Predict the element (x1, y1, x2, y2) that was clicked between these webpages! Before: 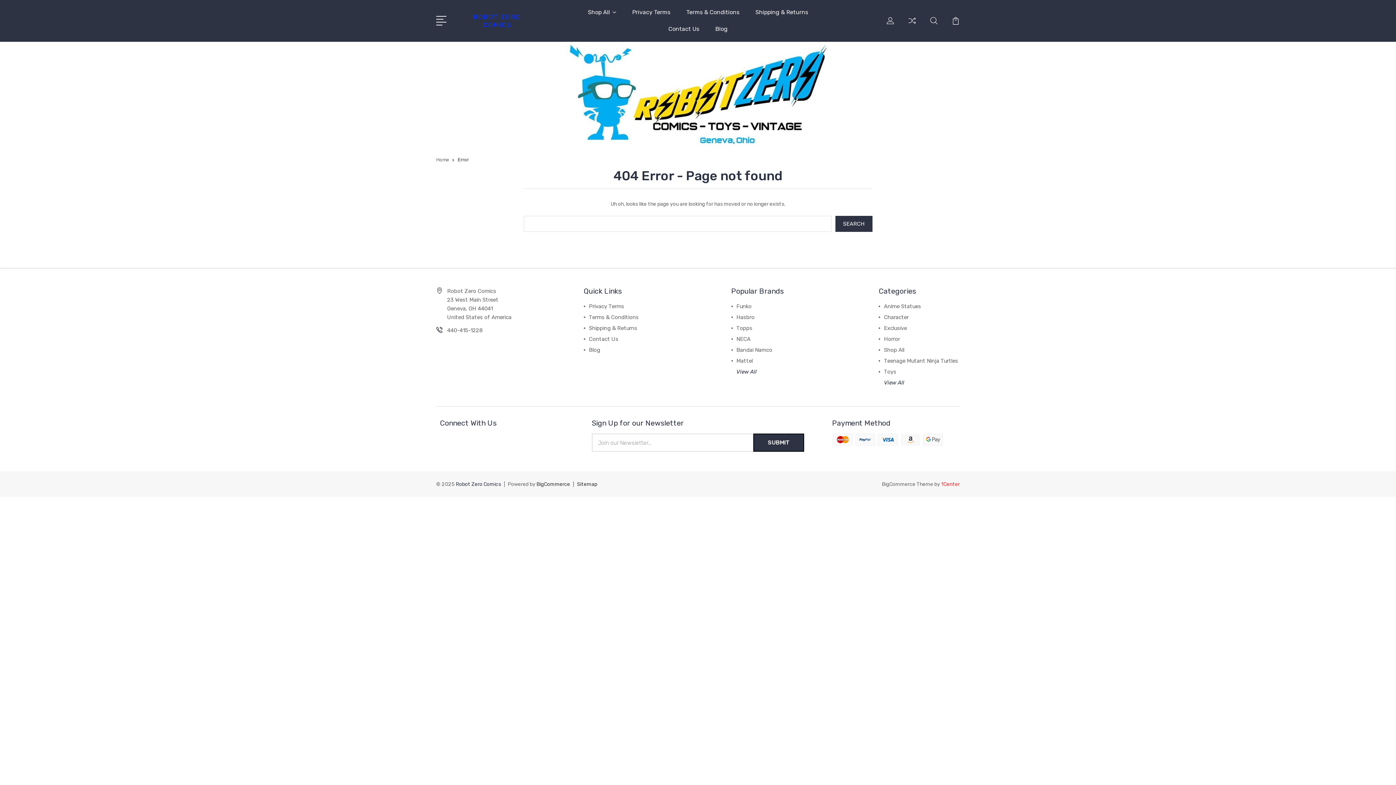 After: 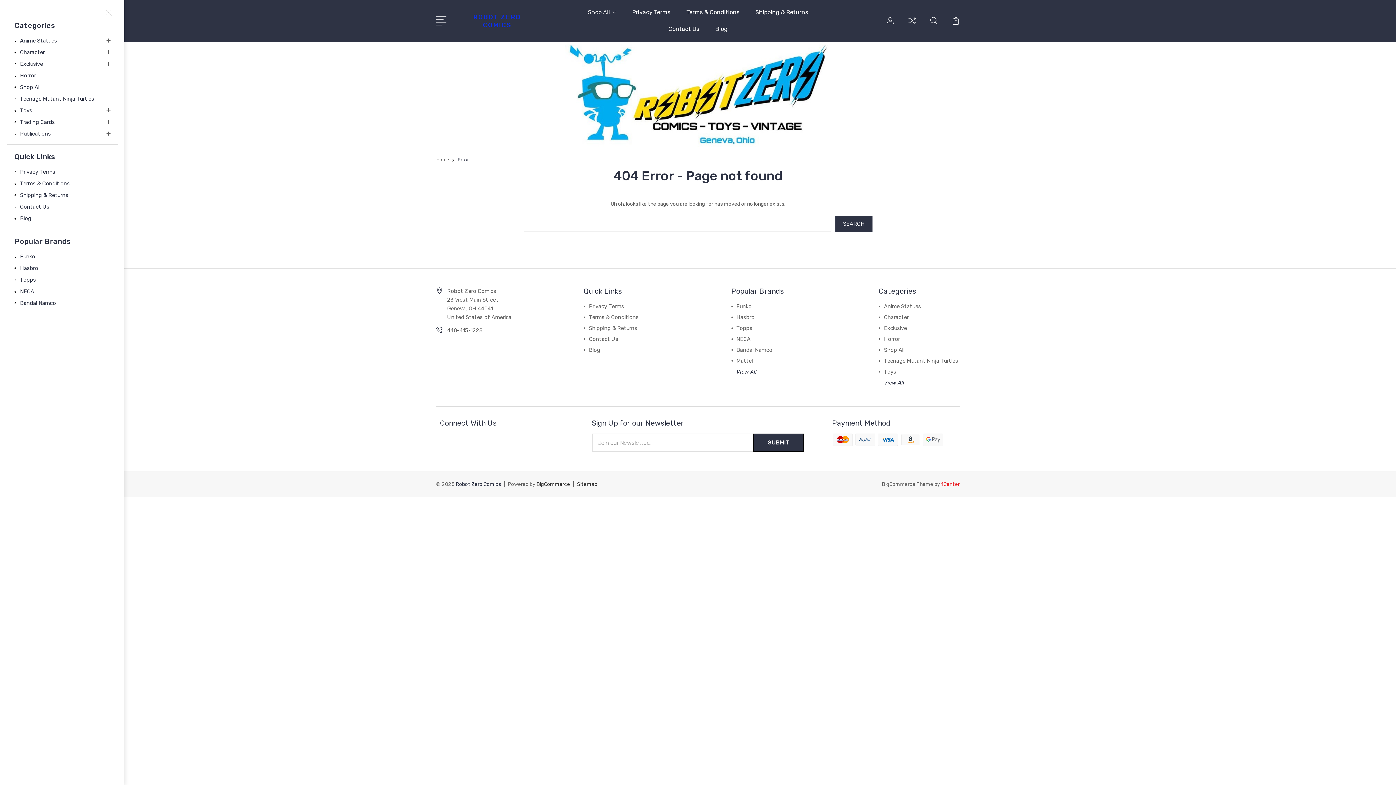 Action: bbox: (436, 15, 449, 24)